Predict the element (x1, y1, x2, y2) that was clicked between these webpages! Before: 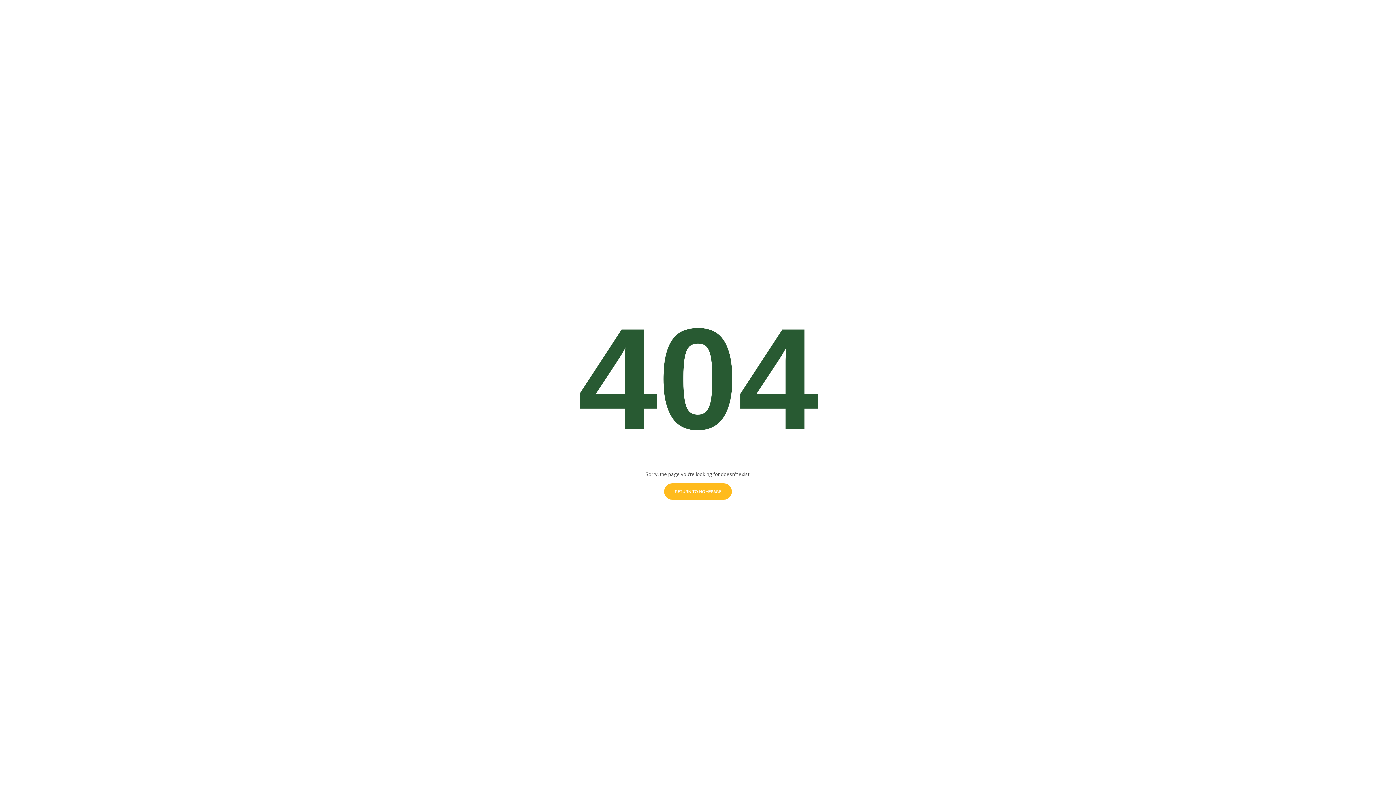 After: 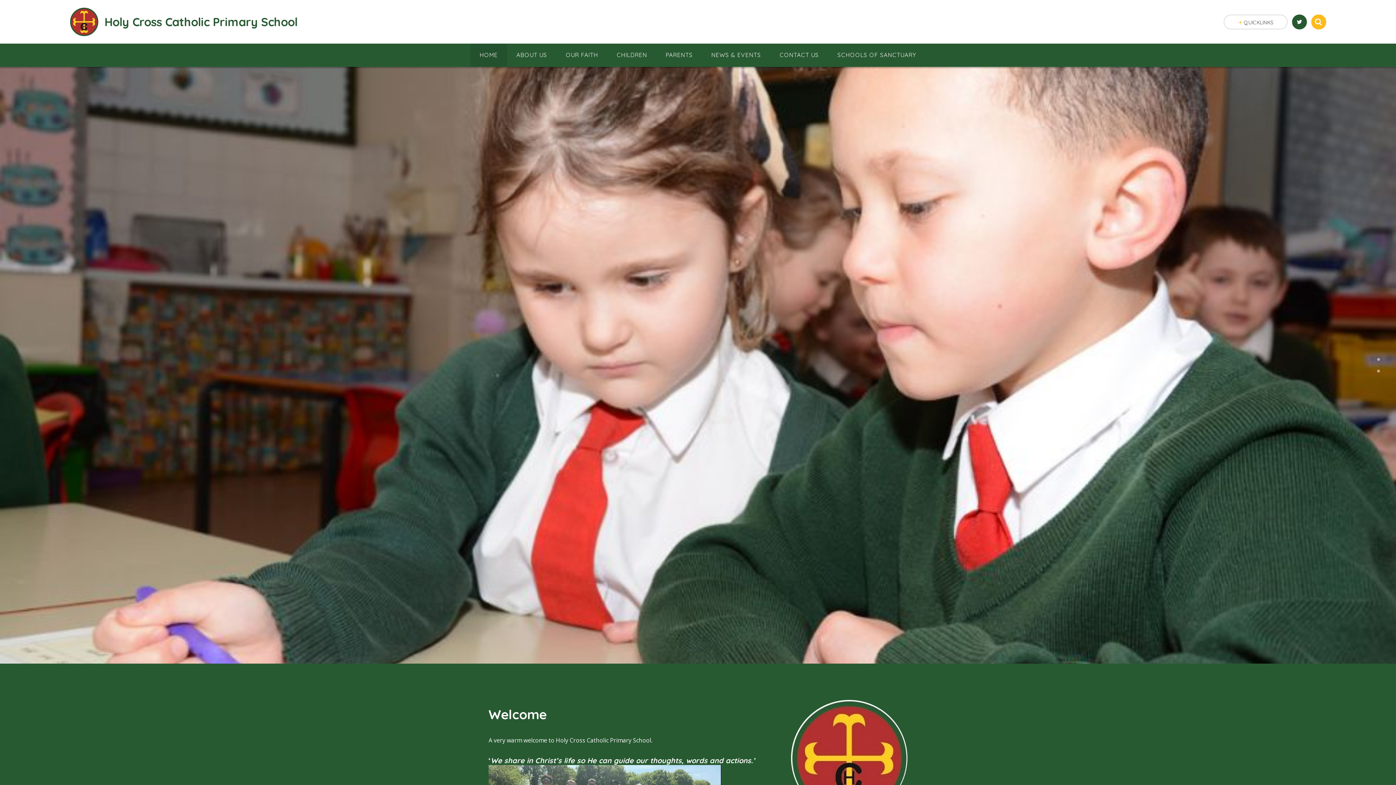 Action: bbox: (664, 483, 731, 500) label: RETURN TO HOMEPAGE